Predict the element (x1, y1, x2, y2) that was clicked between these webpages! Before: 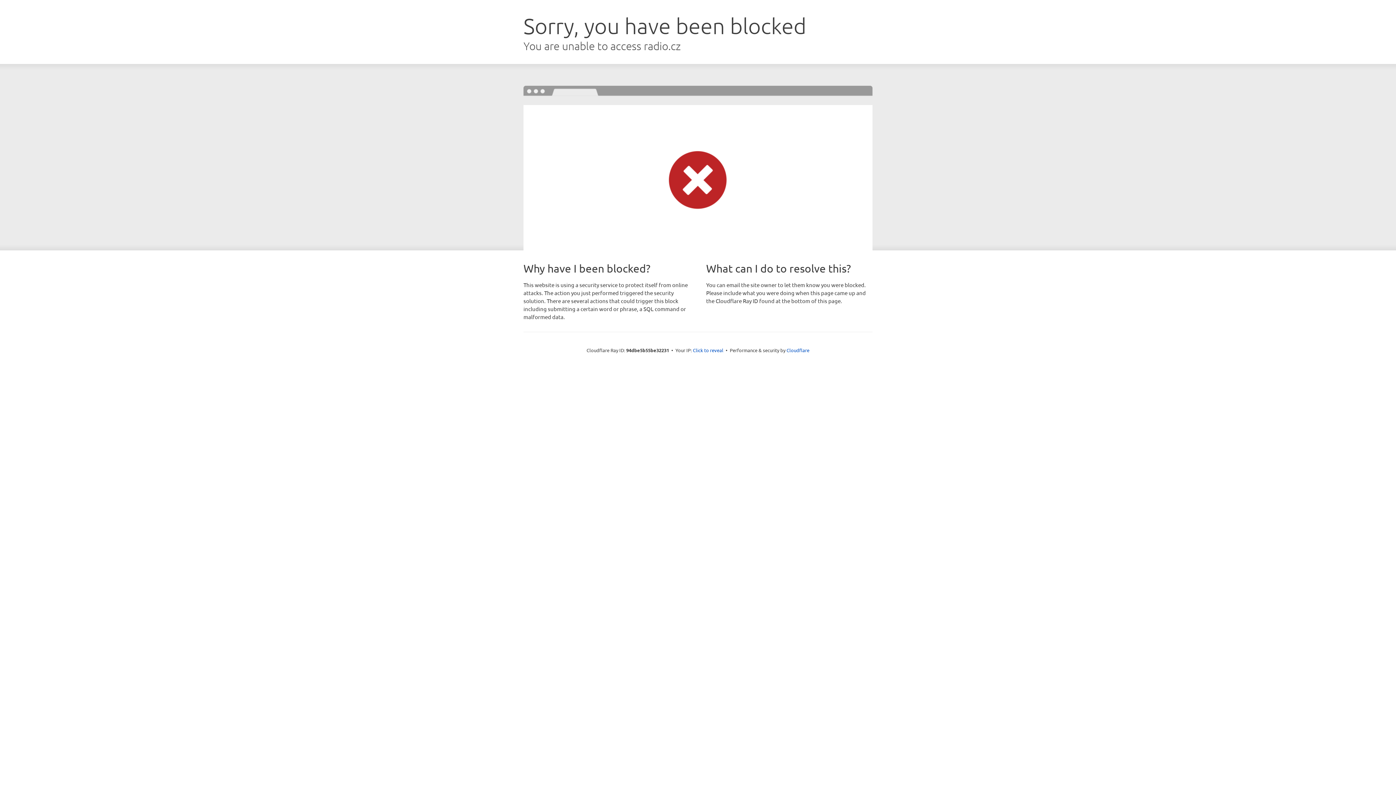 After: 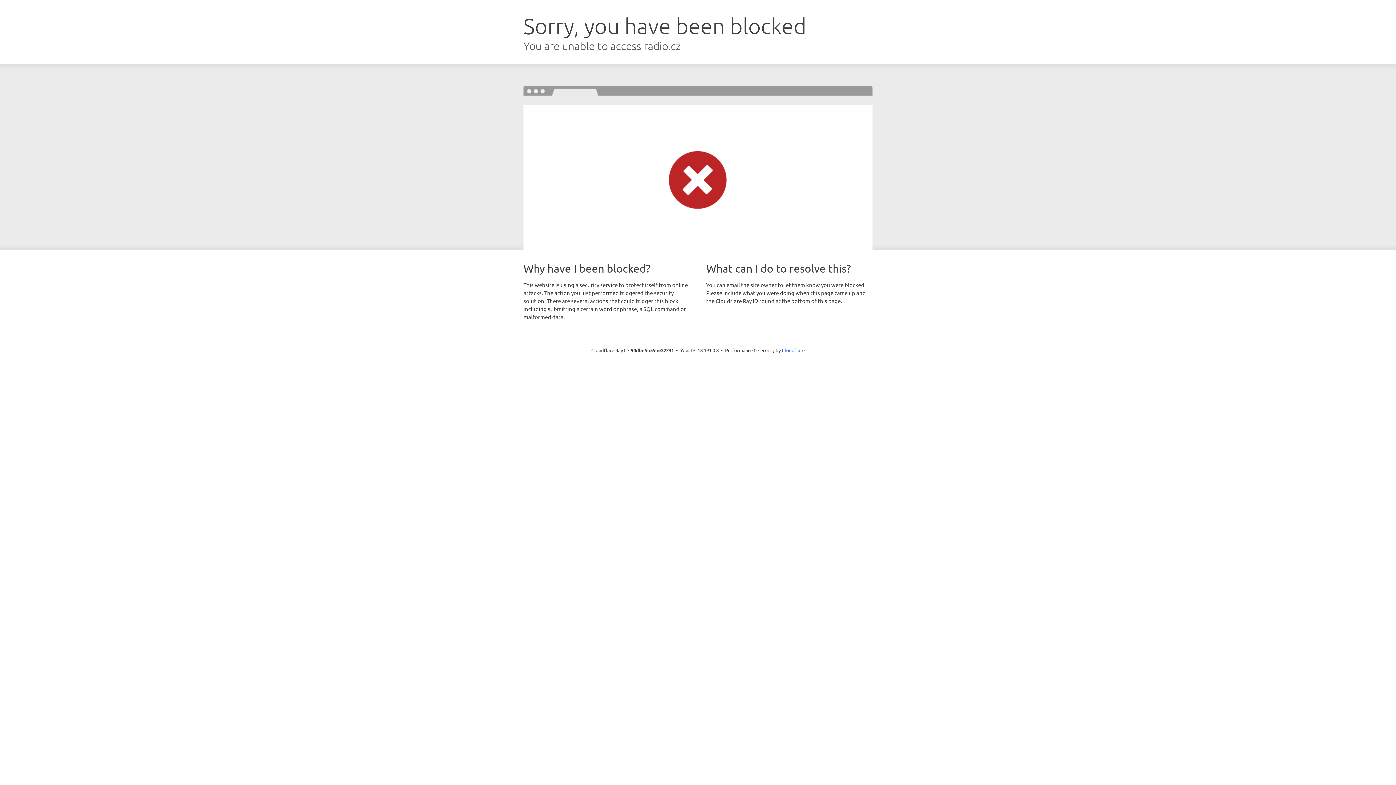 Action: bbox: (693, 346, 723, 353) label: Click to reveal